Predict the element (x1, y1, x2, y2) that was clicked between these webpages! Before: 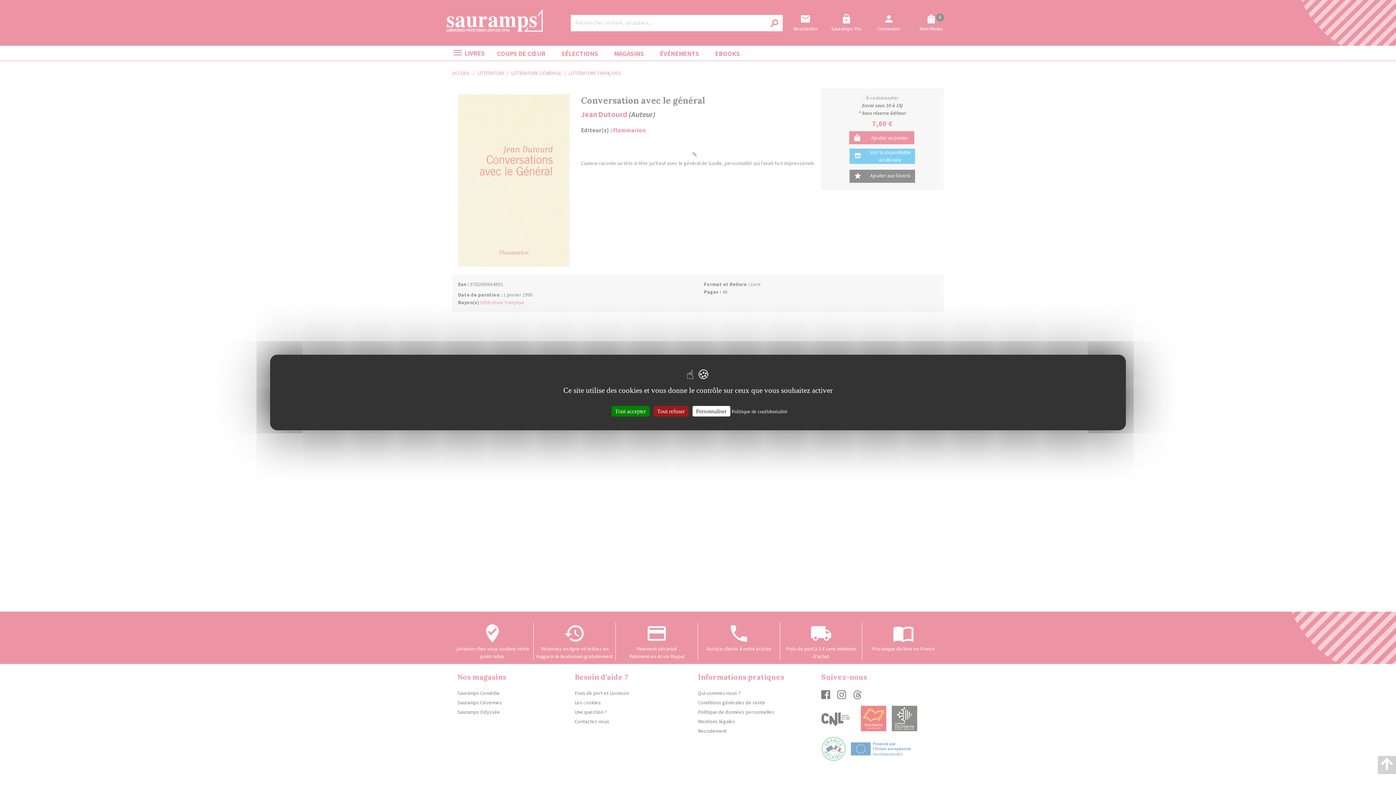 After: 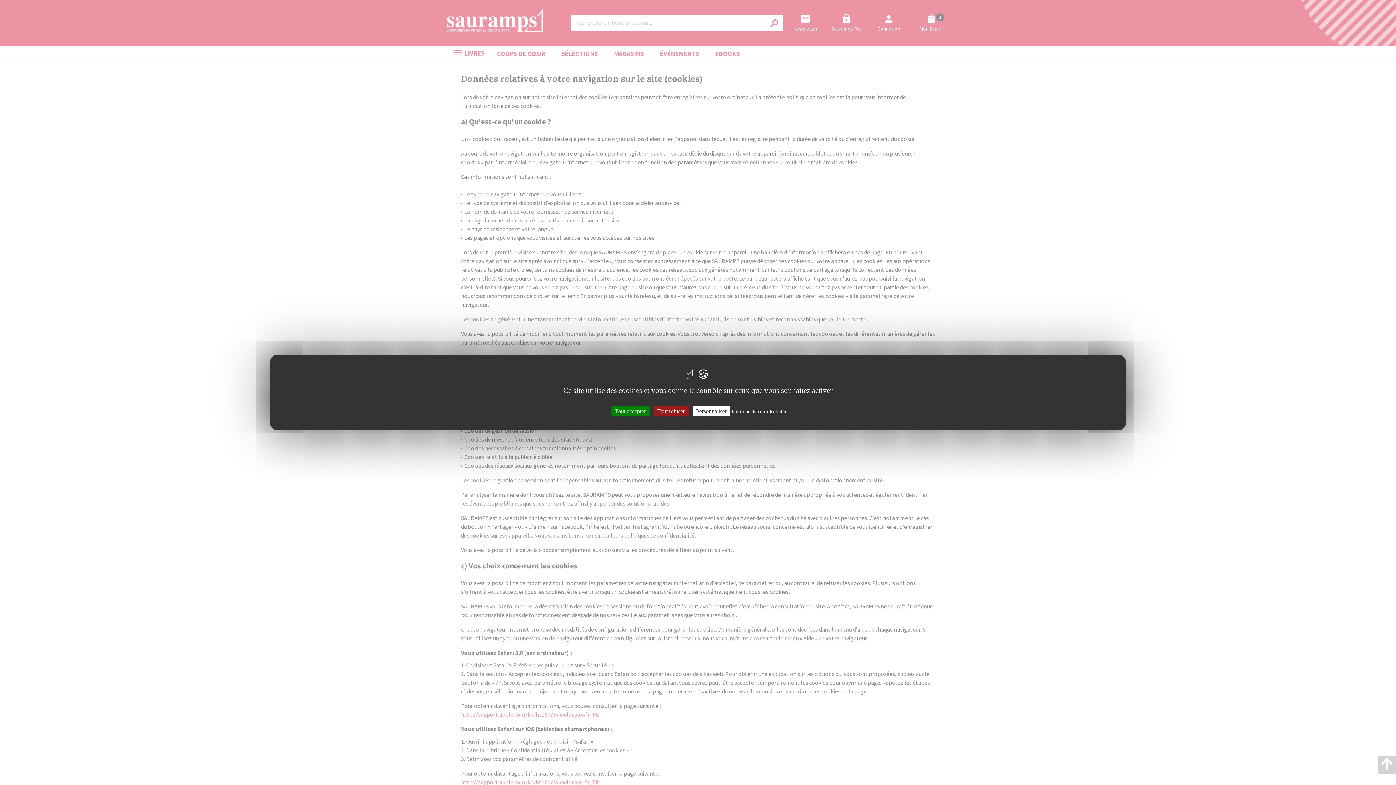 Action: label: Politique de confidentialité bbox: (731, 409, 787, 414)